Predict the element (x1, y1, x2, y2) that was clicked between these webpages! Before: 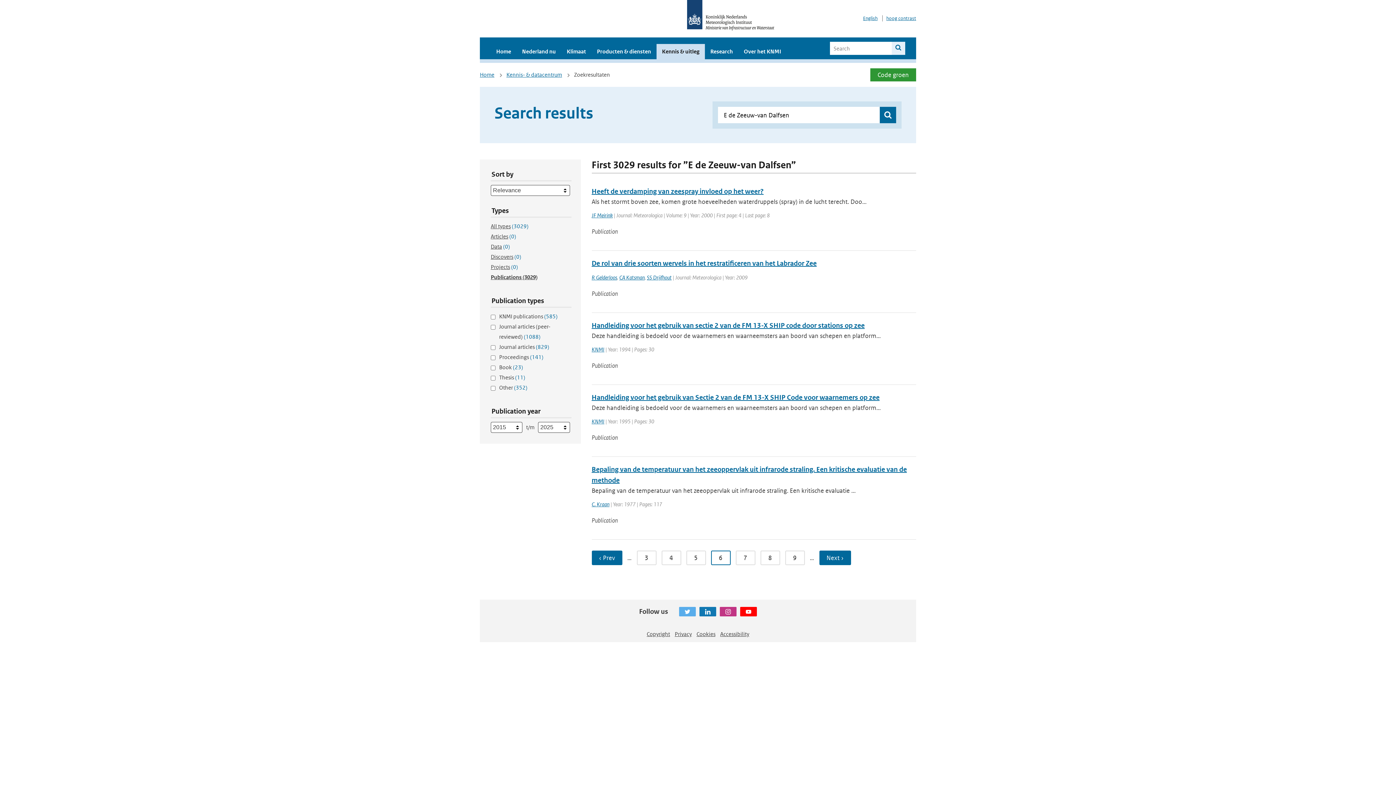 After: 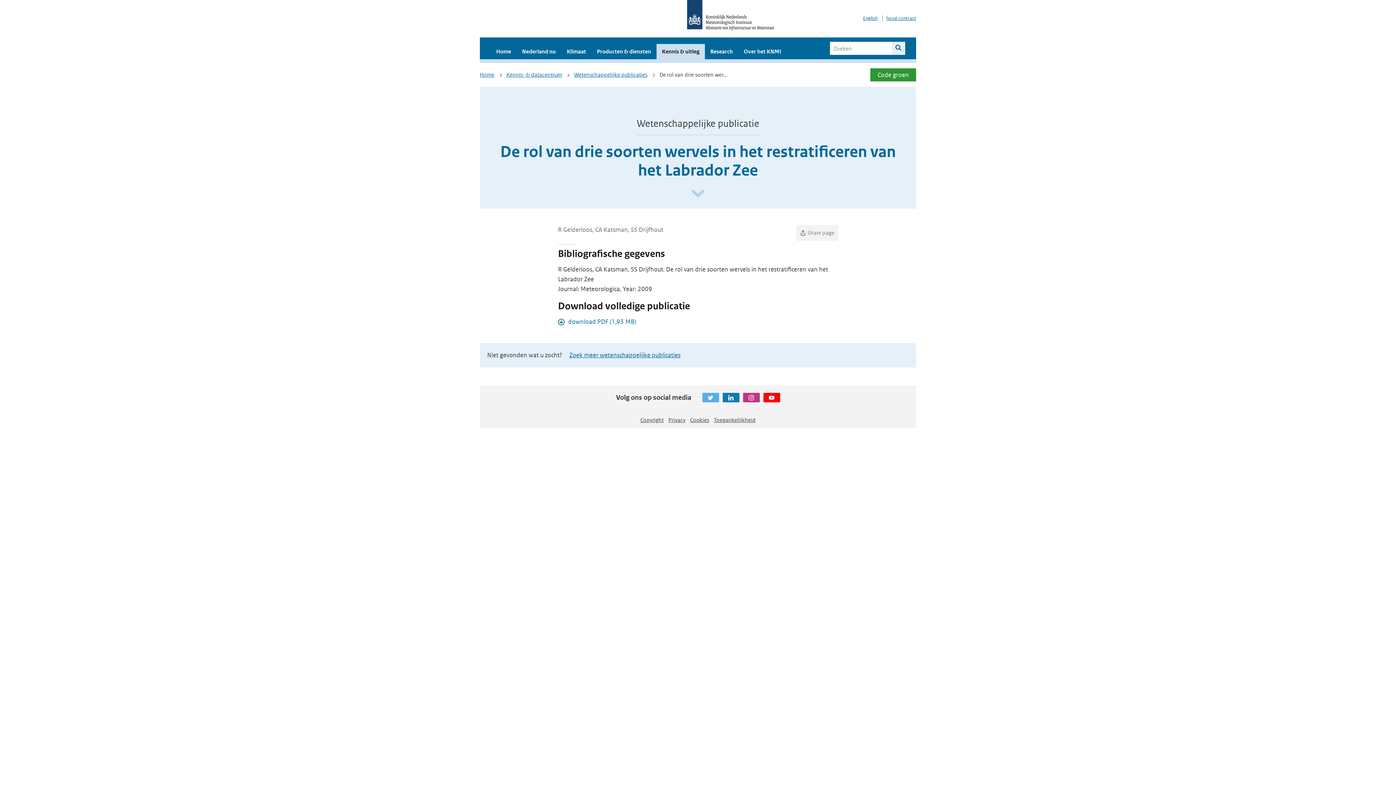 Action: bbox: (591, 259, 816, 267) label: De rol van drie soorten wervels in het restratificeren van het Labrador Zee